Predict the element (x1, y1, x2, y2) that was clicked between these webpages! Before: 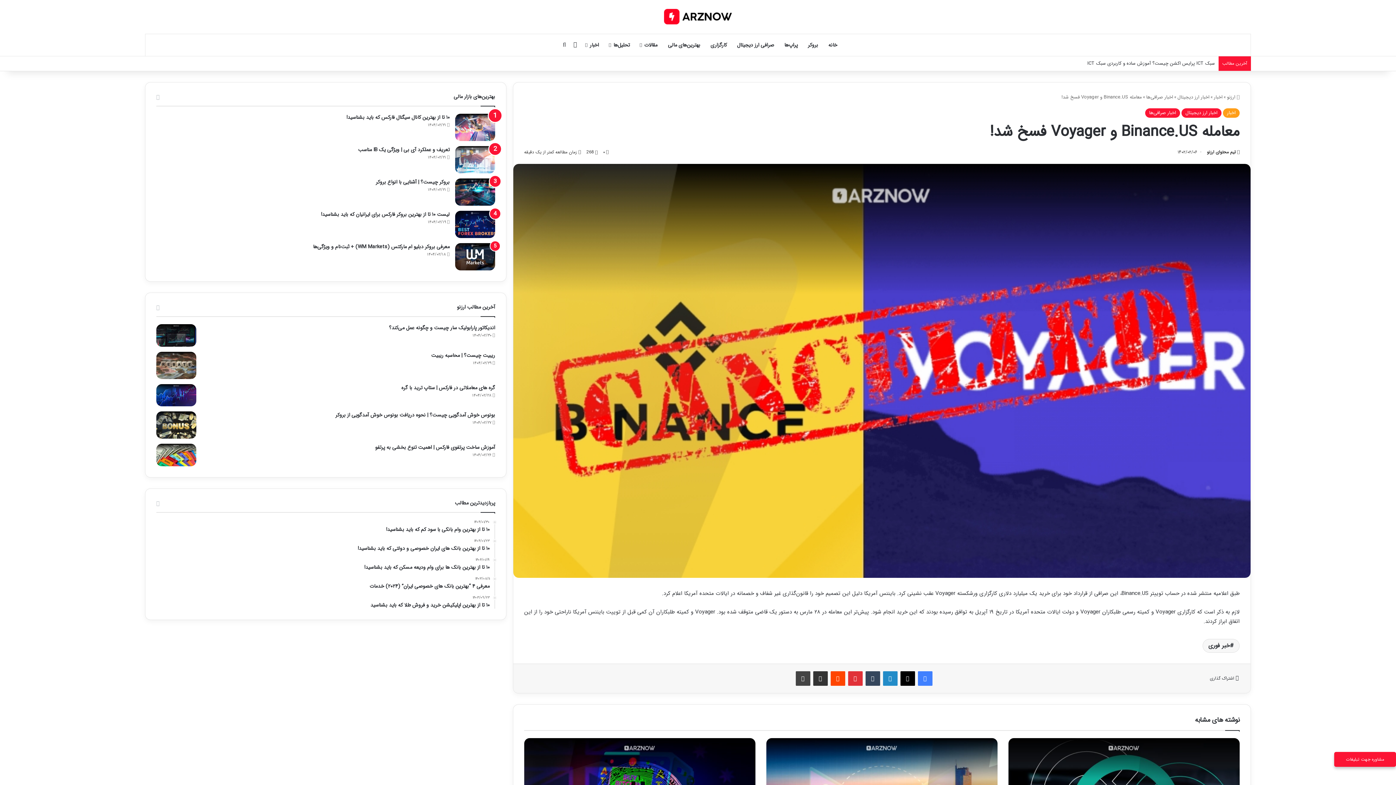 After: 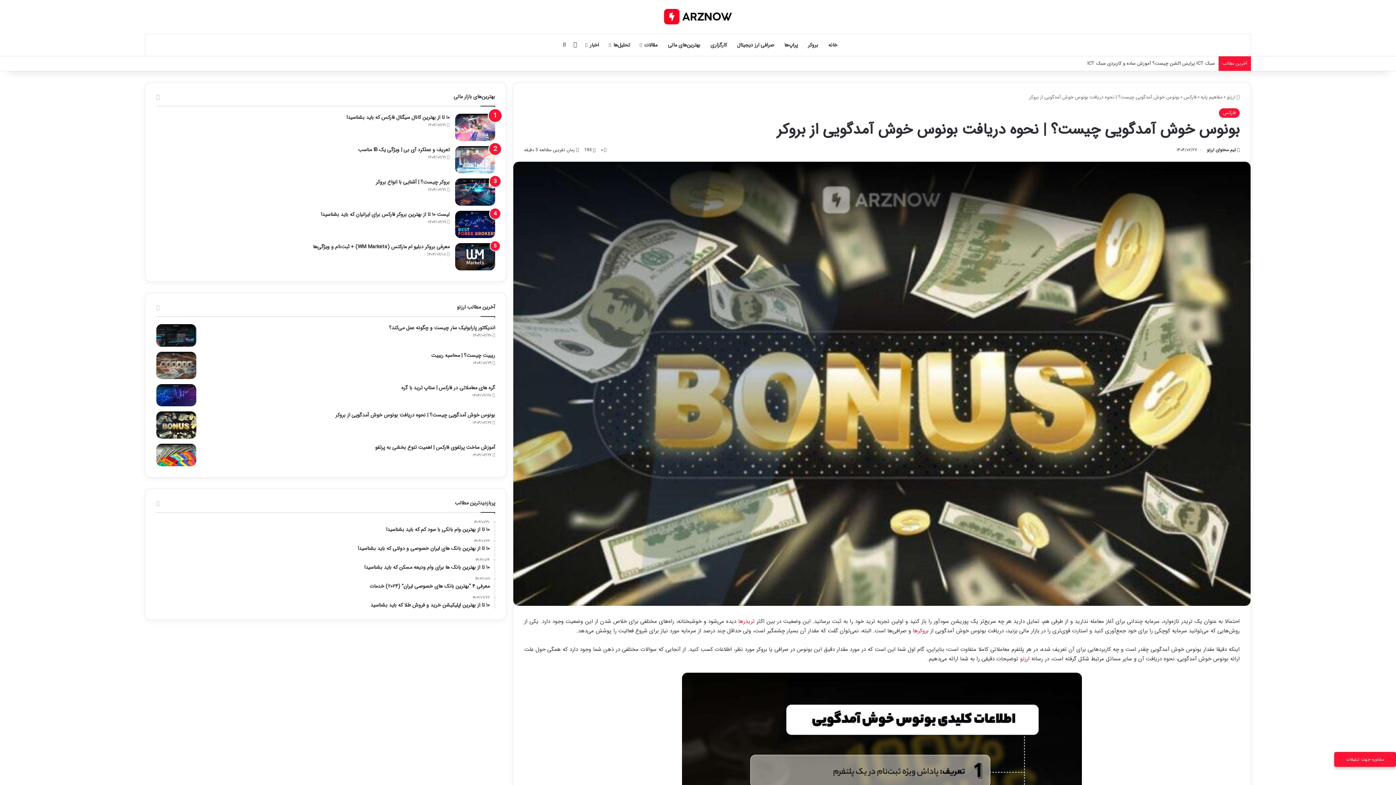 Action: label: بونوس خوش آمدگویی چیست؟ | نحوه دریافت بونوس خوش آمدگویی از بروکر bbox: (156, 411, 196, 438)